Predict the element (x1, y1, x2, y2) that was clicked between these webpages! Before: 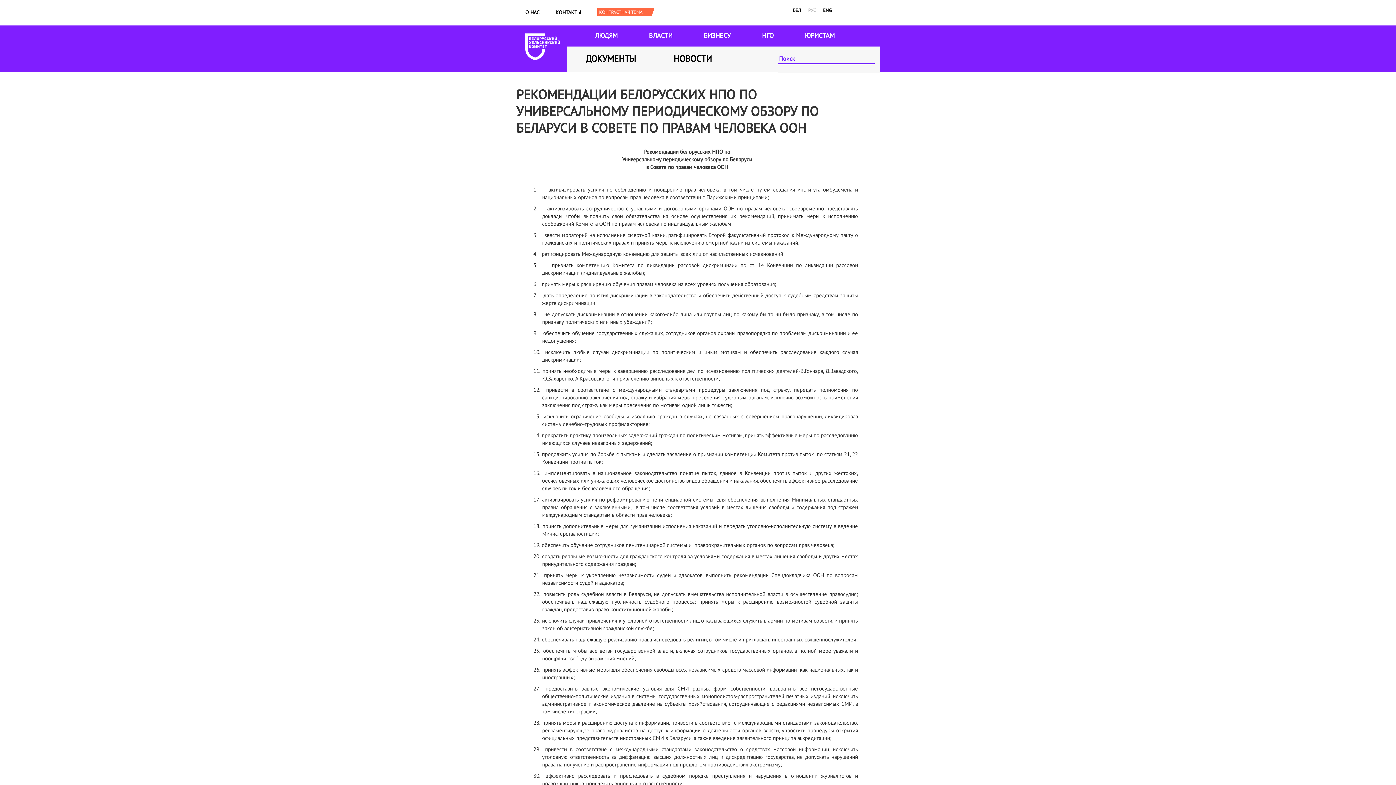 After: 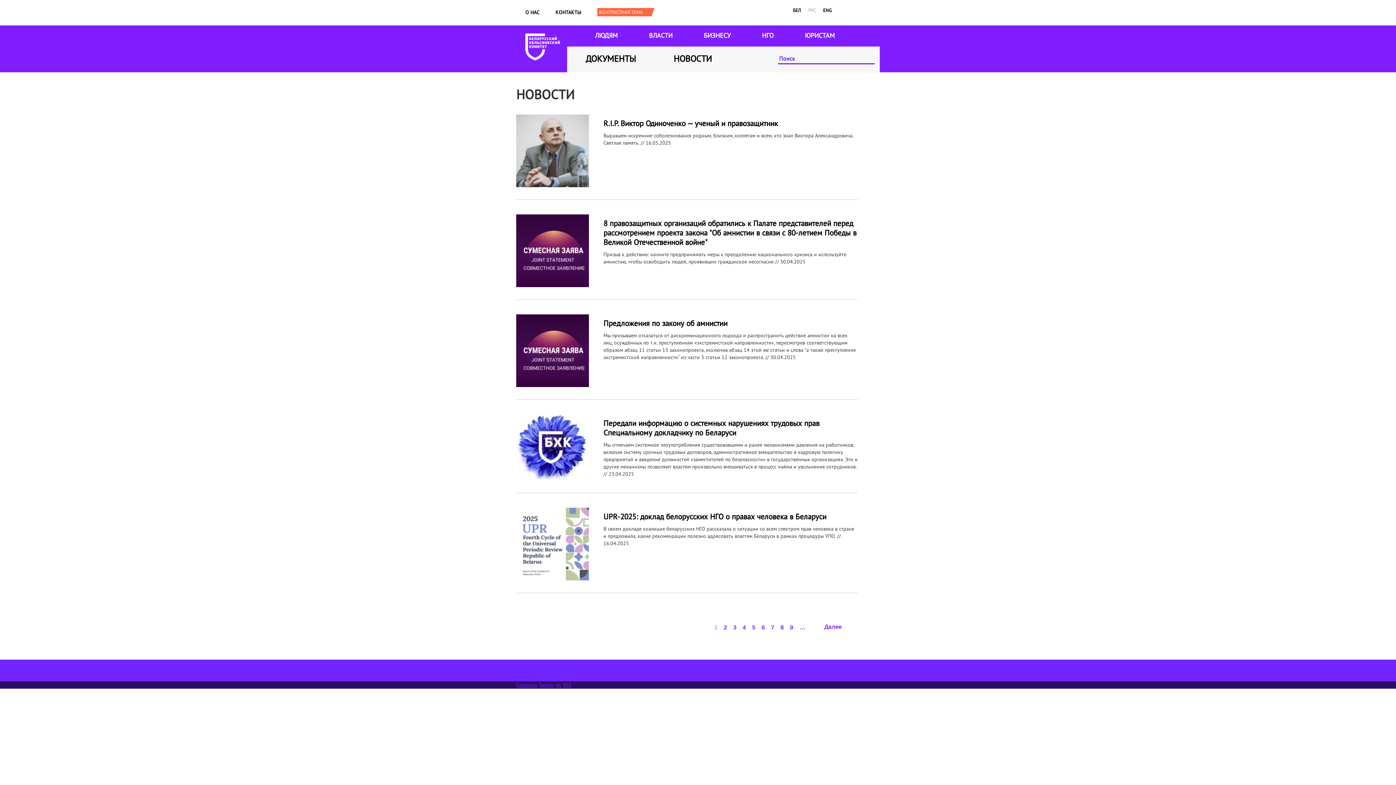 Action: bbox: (673, 53, 712, 64) label: НОВОСТИ